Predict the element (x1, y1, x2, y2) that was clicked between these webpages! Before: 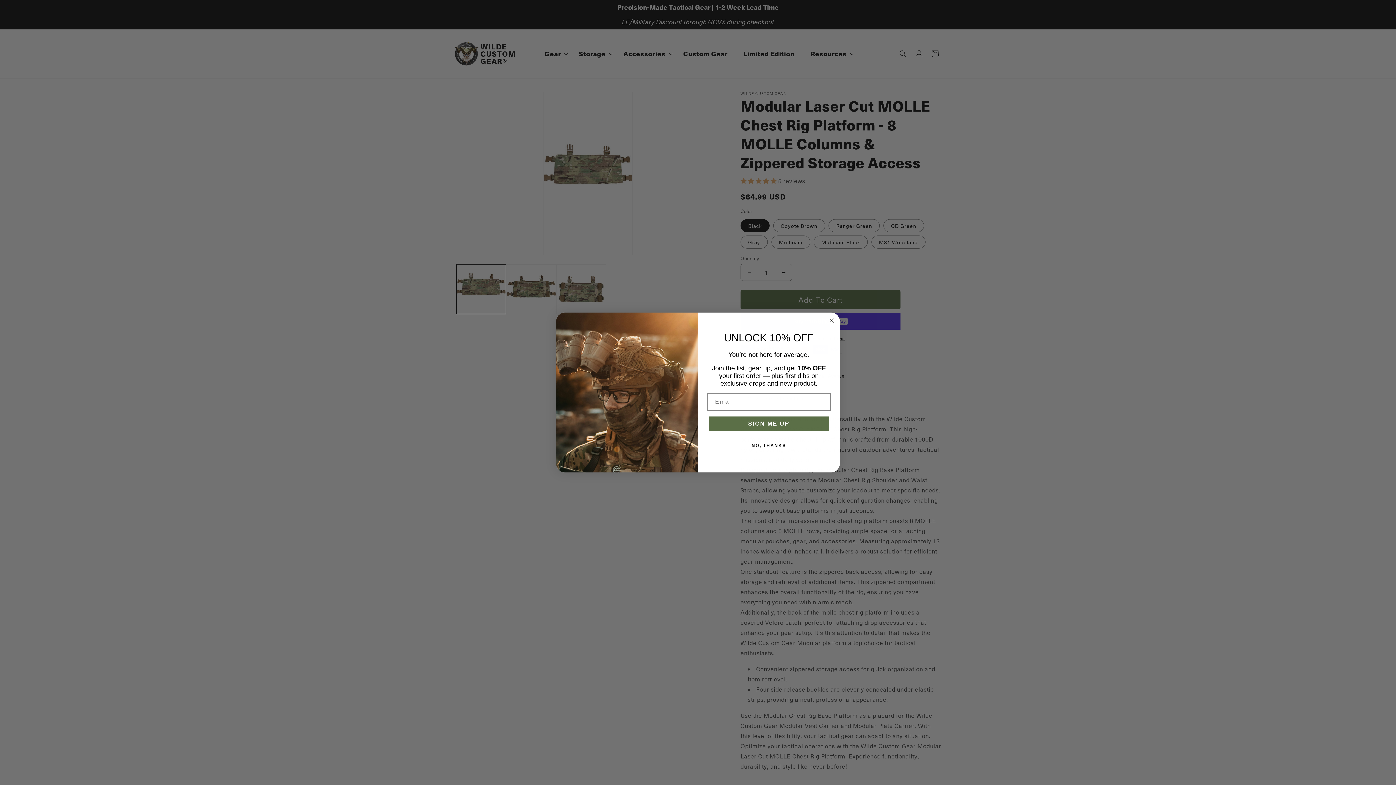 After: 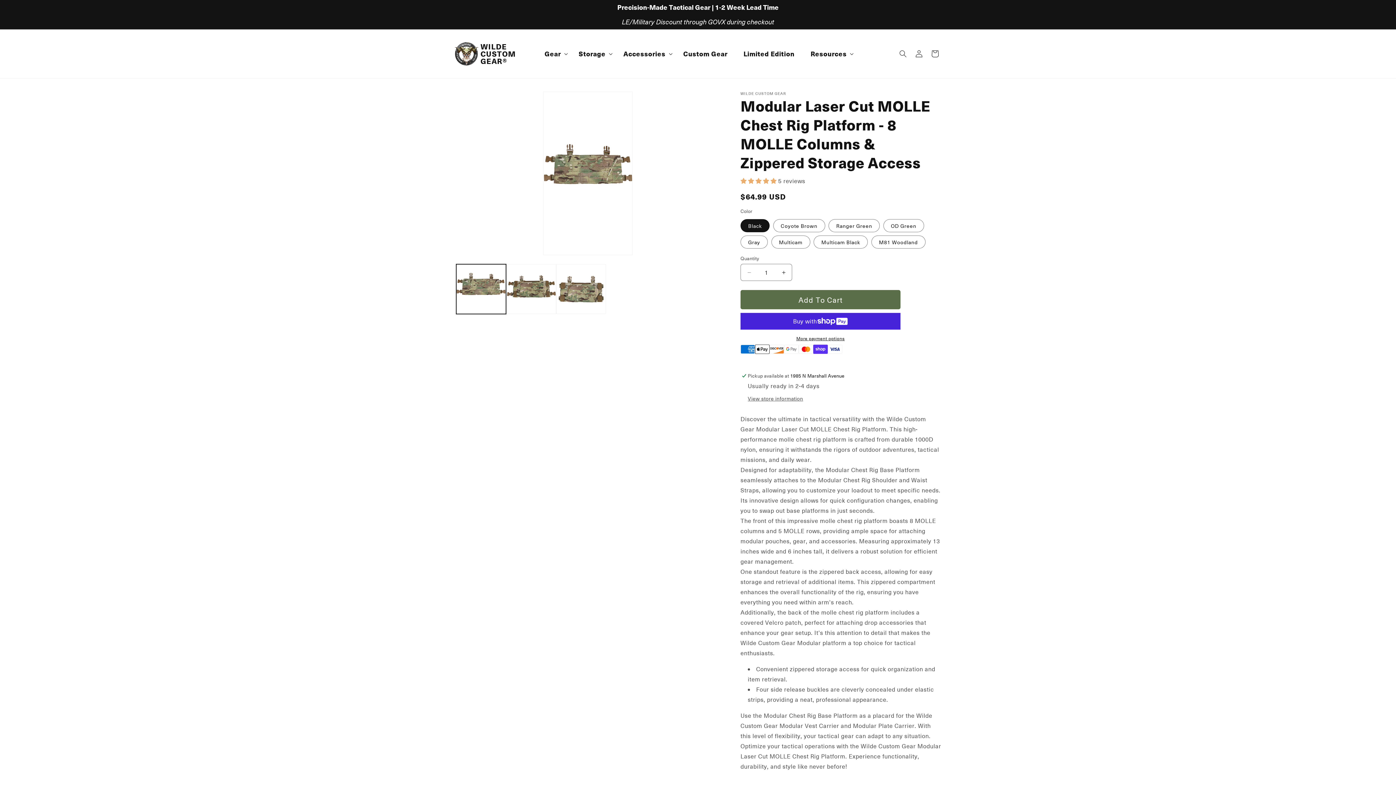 Action: bbox: (827, 316, 836, 325) label: Close dialog